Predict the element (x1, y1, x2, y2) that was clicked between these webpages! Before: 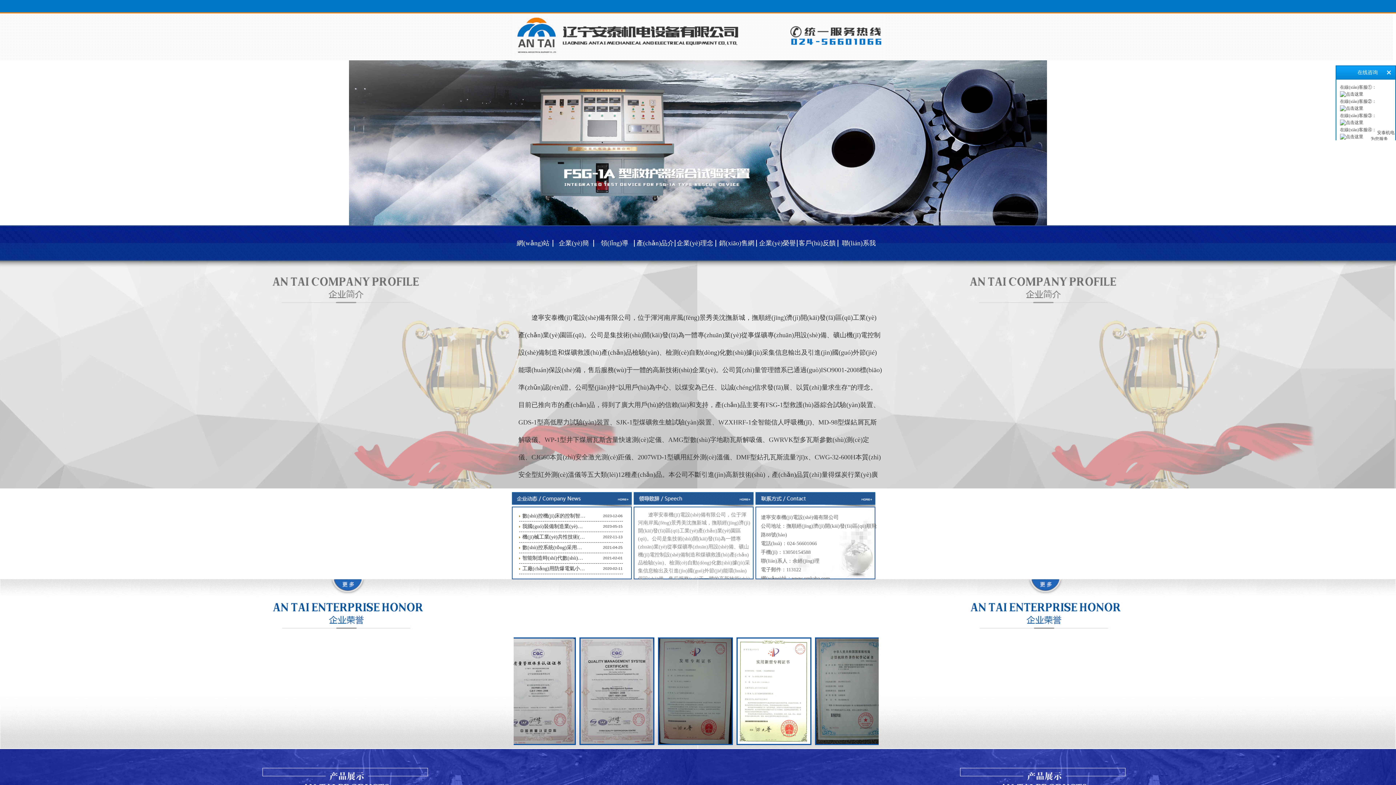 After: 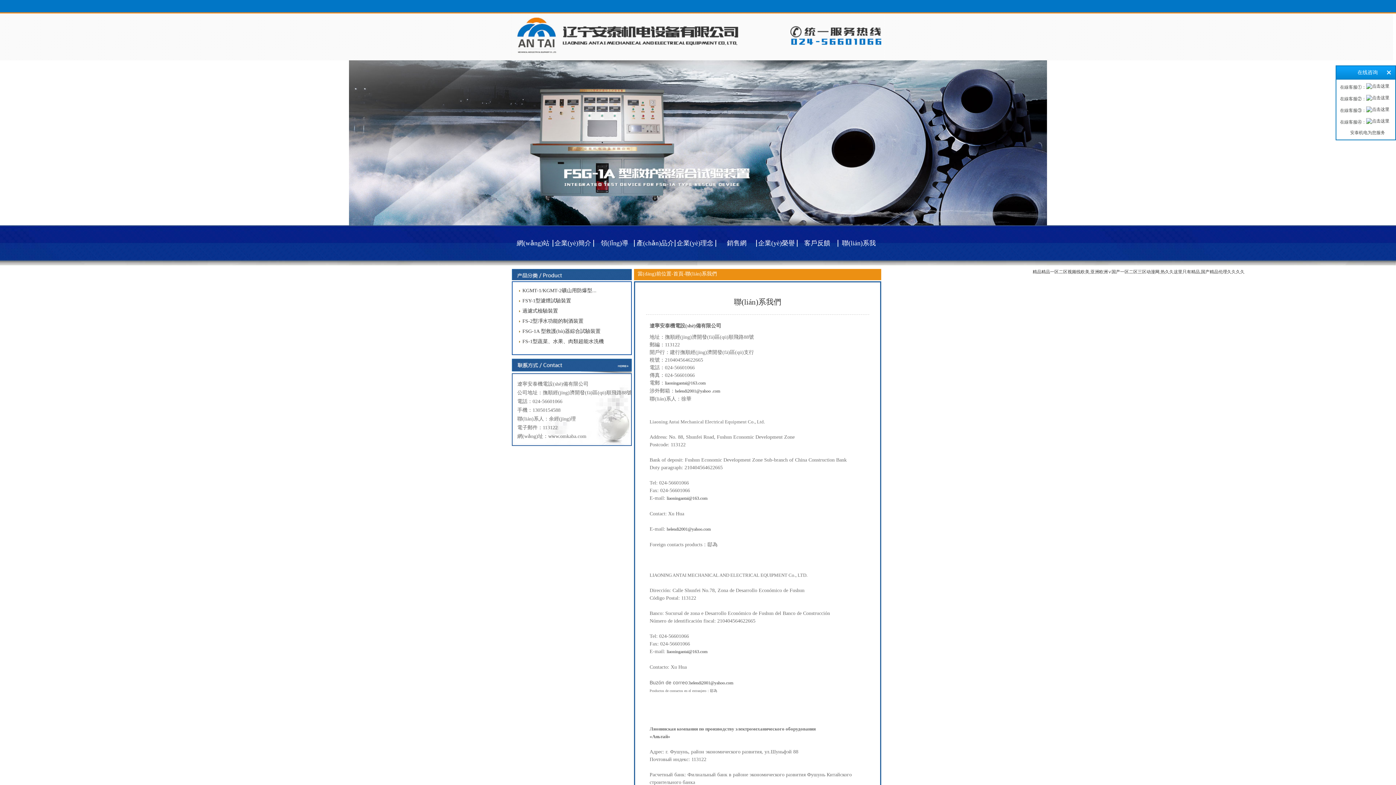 Action: bbox: (756, 501, 874, 506)